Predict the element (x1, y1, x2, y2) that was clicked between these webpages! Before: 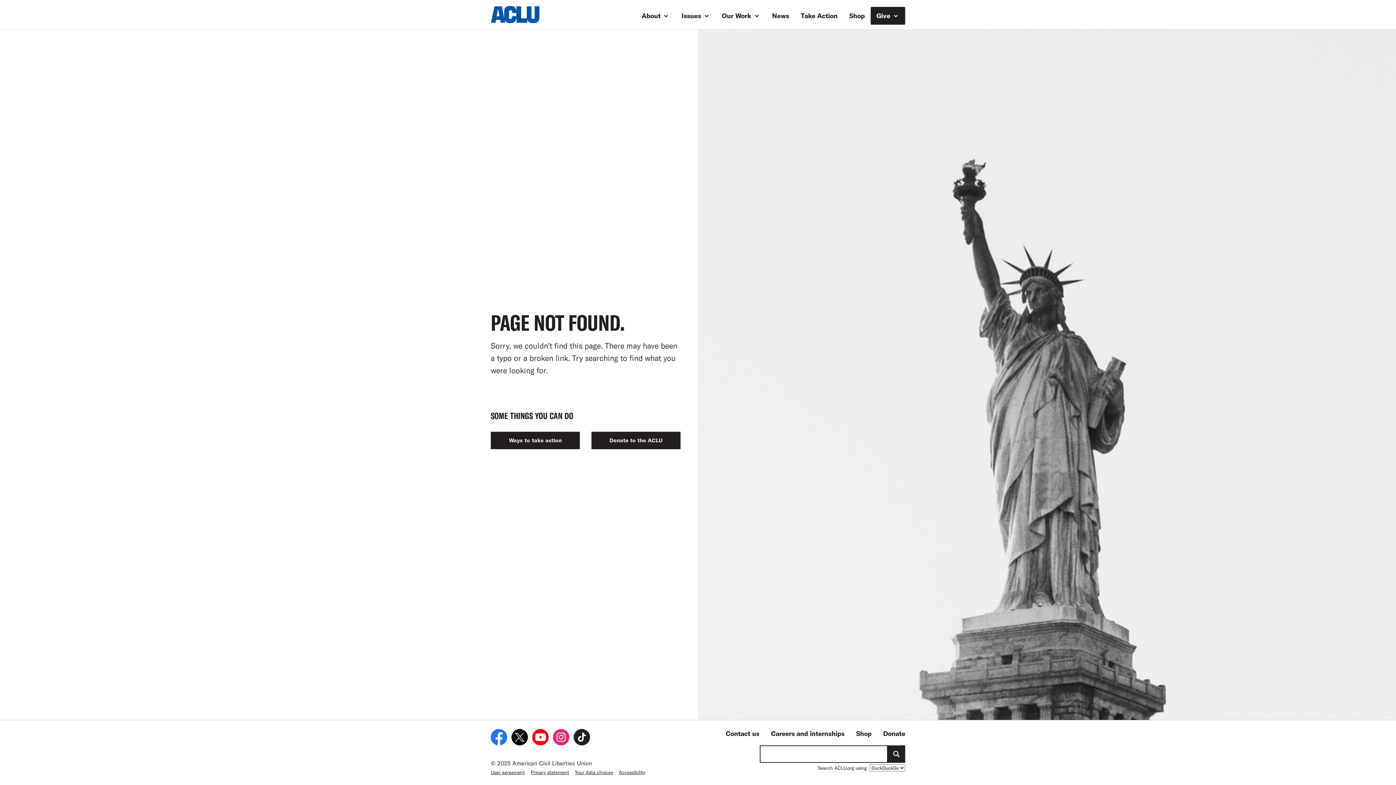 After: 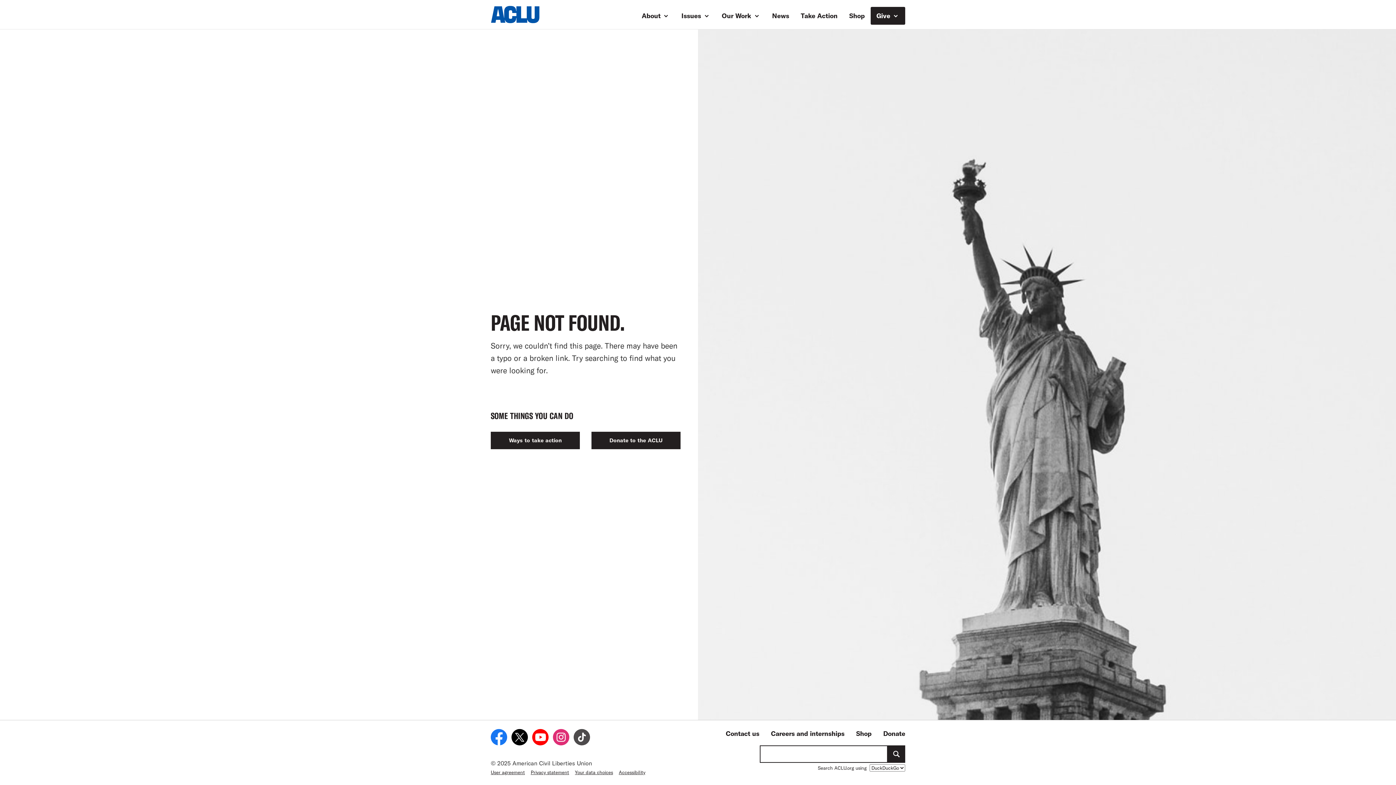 Action: label: Follow the ACLU on TikTok bbox: (573, 729, 590, 745)